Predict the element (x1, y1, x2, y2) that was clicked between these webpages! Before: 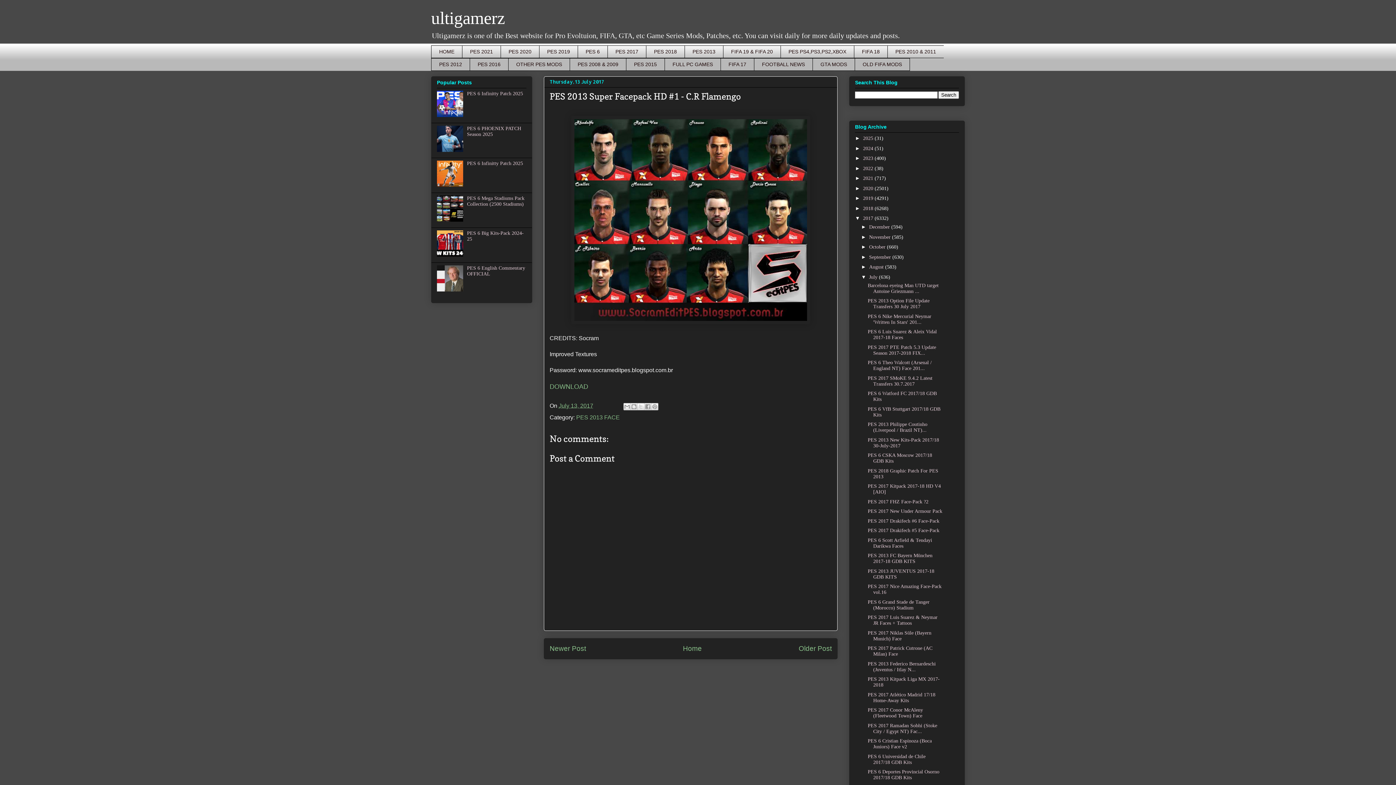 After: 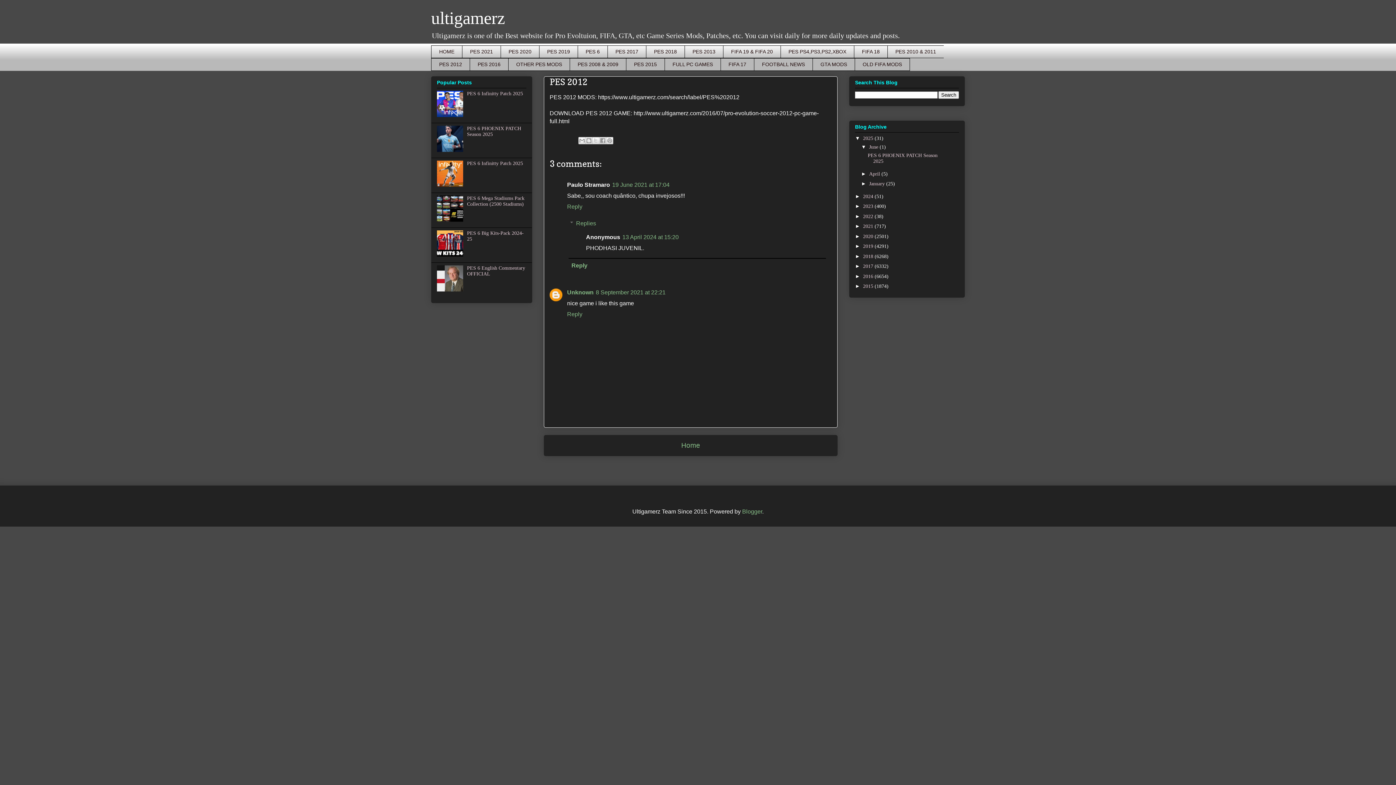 Action: label: PES 2012 bbox: (431, 58, 469, 70)